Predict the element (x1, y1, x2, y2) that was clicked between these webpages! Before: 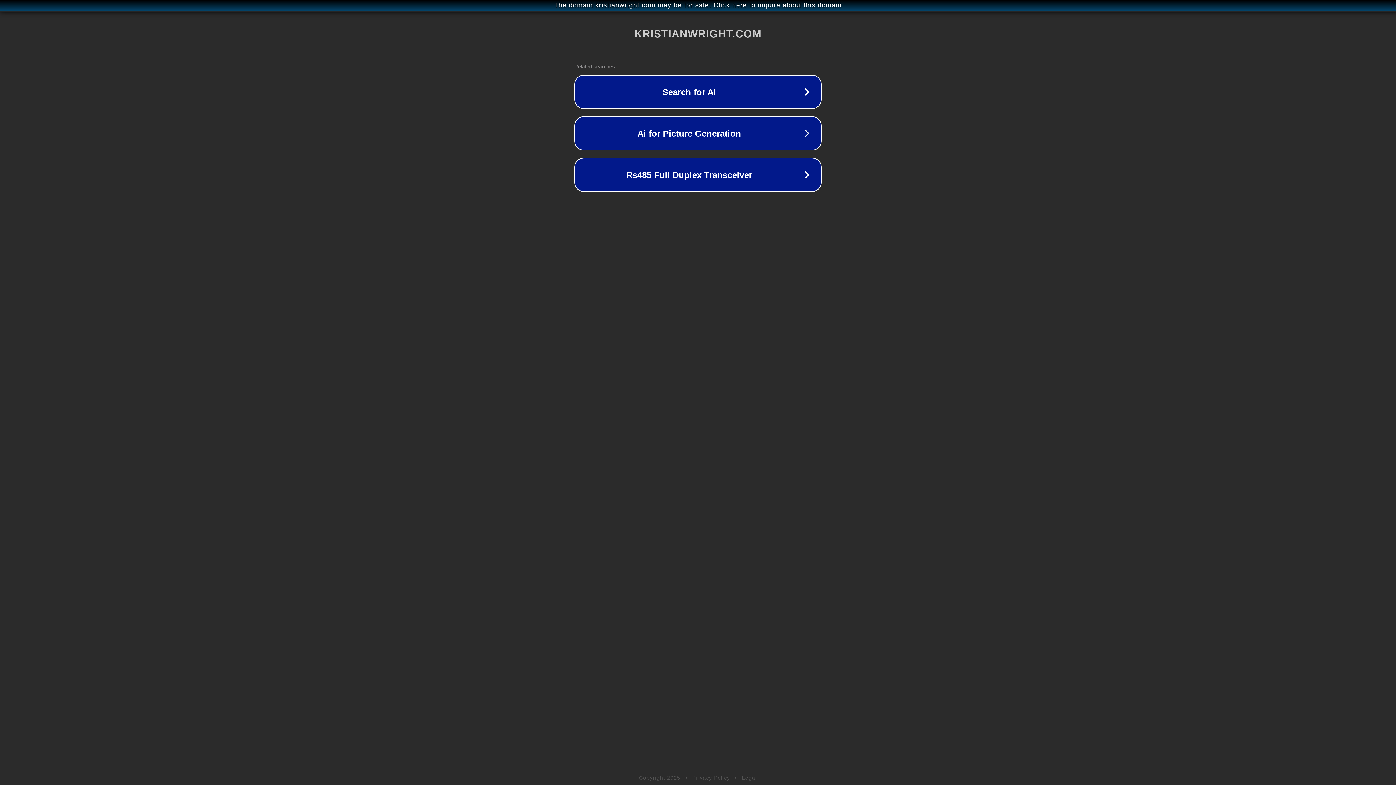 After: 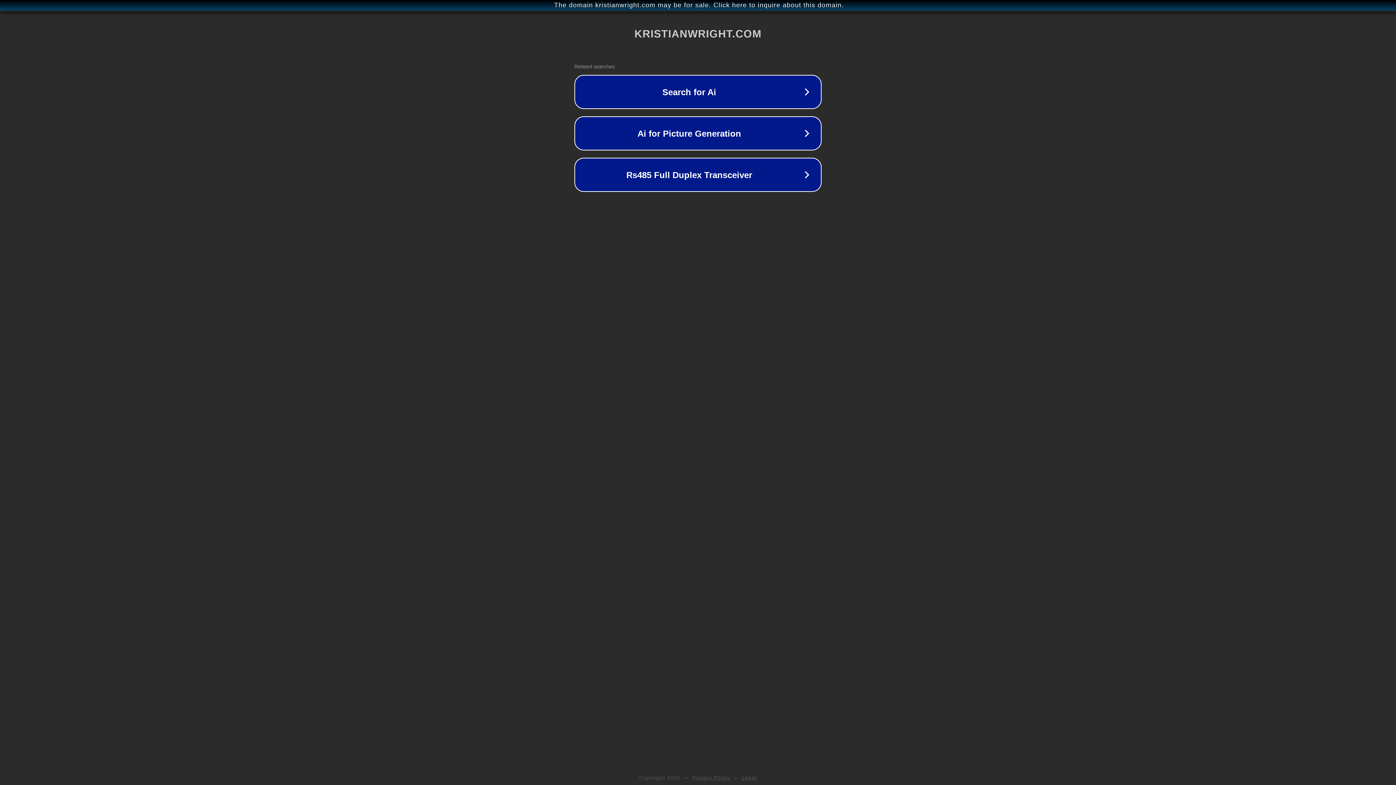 Action: bbox: (692, 775, 730, 781) label: Privacy Policy